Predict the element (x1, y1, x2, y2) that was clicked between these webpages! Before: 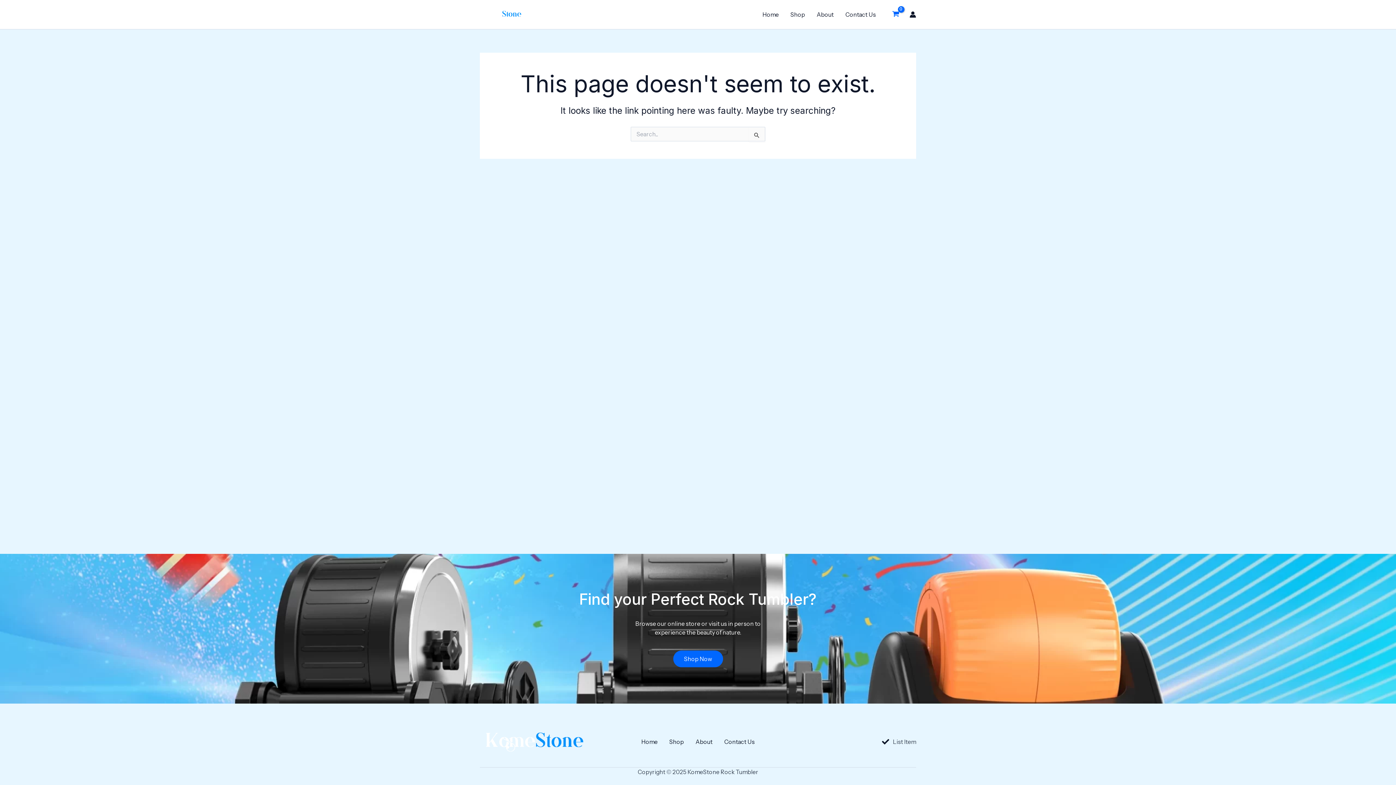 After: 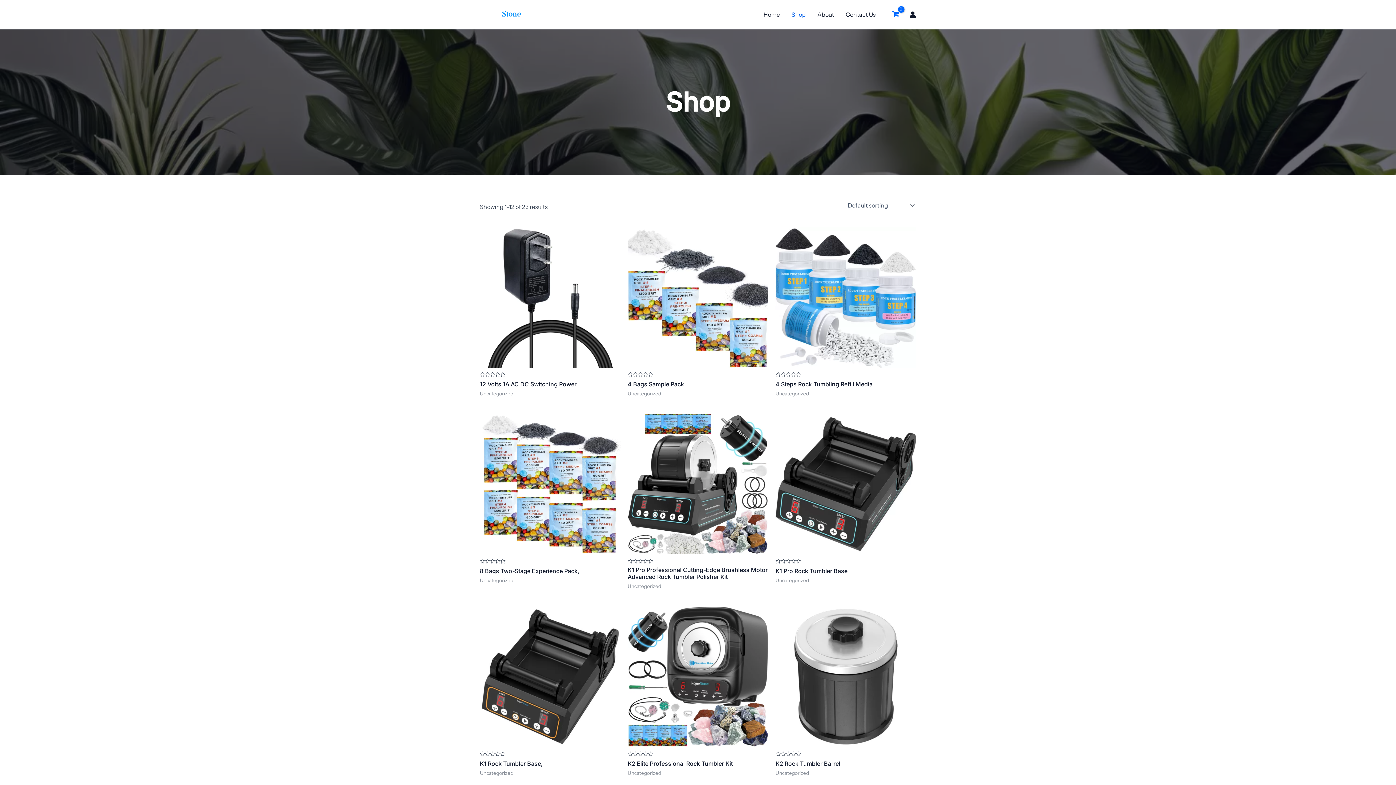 Action: label: Shop bbox: (669, 739, 684, 745)